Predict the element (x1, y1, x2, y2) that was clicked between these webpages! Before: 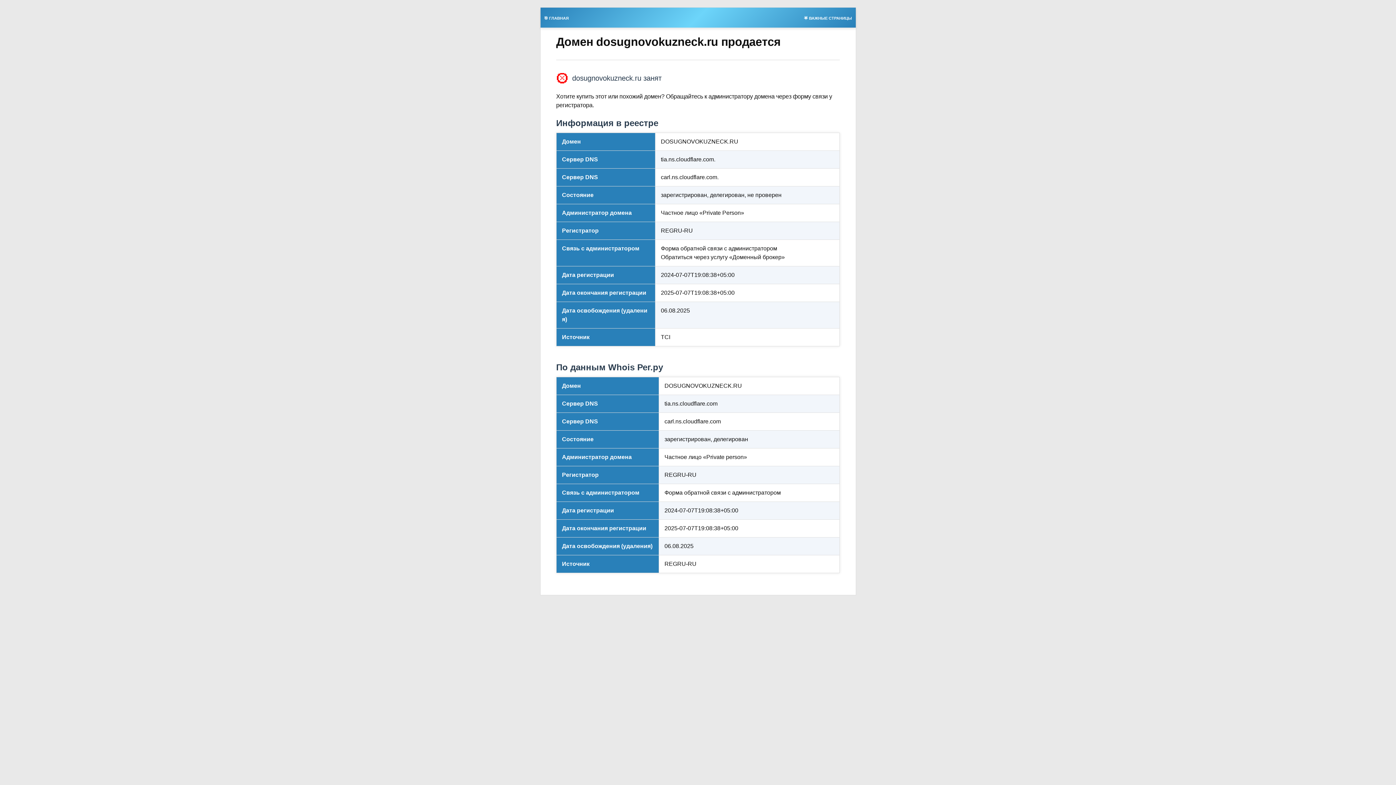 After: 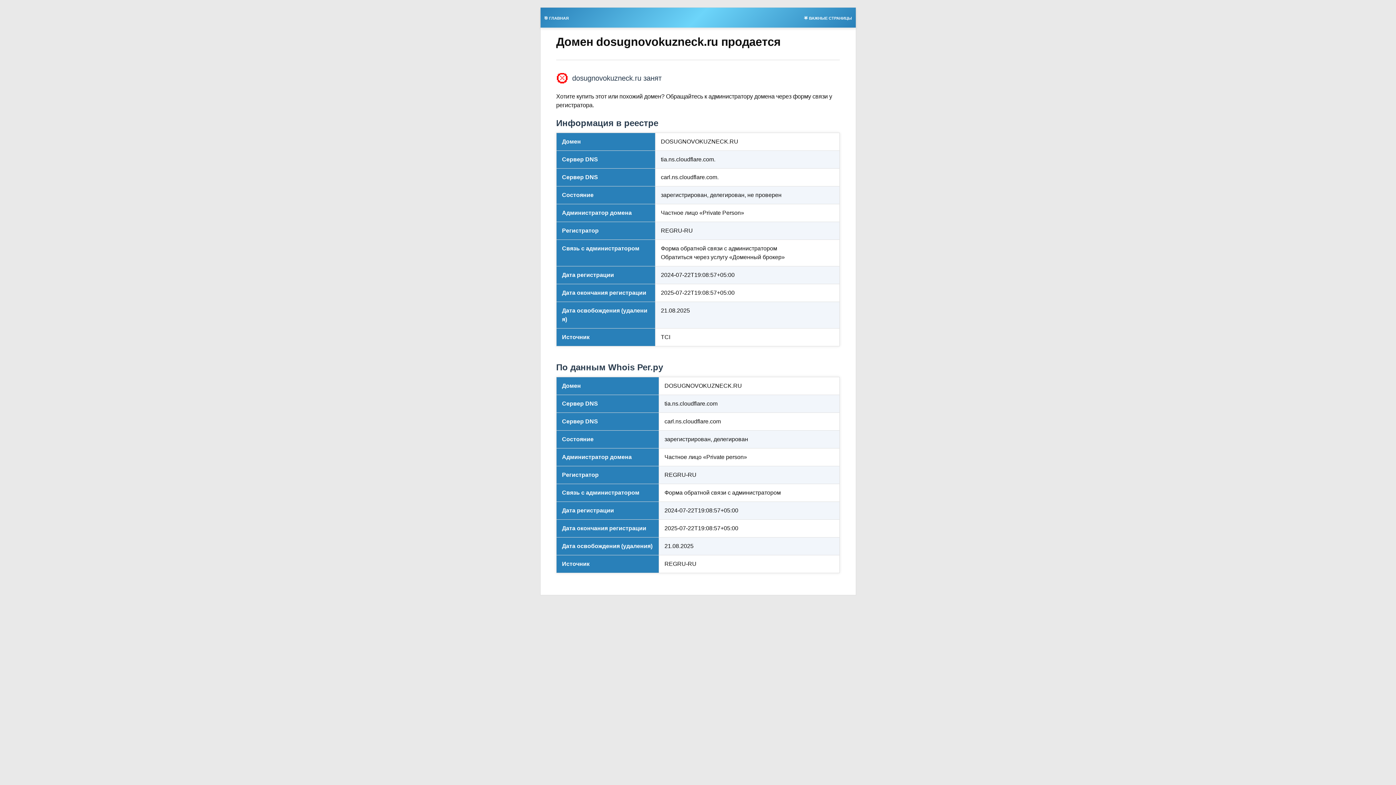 Action: label: 🌟 ВАЖНЫЕ СТРАНИЦЫ bbox: (800, 13, 855, 21)